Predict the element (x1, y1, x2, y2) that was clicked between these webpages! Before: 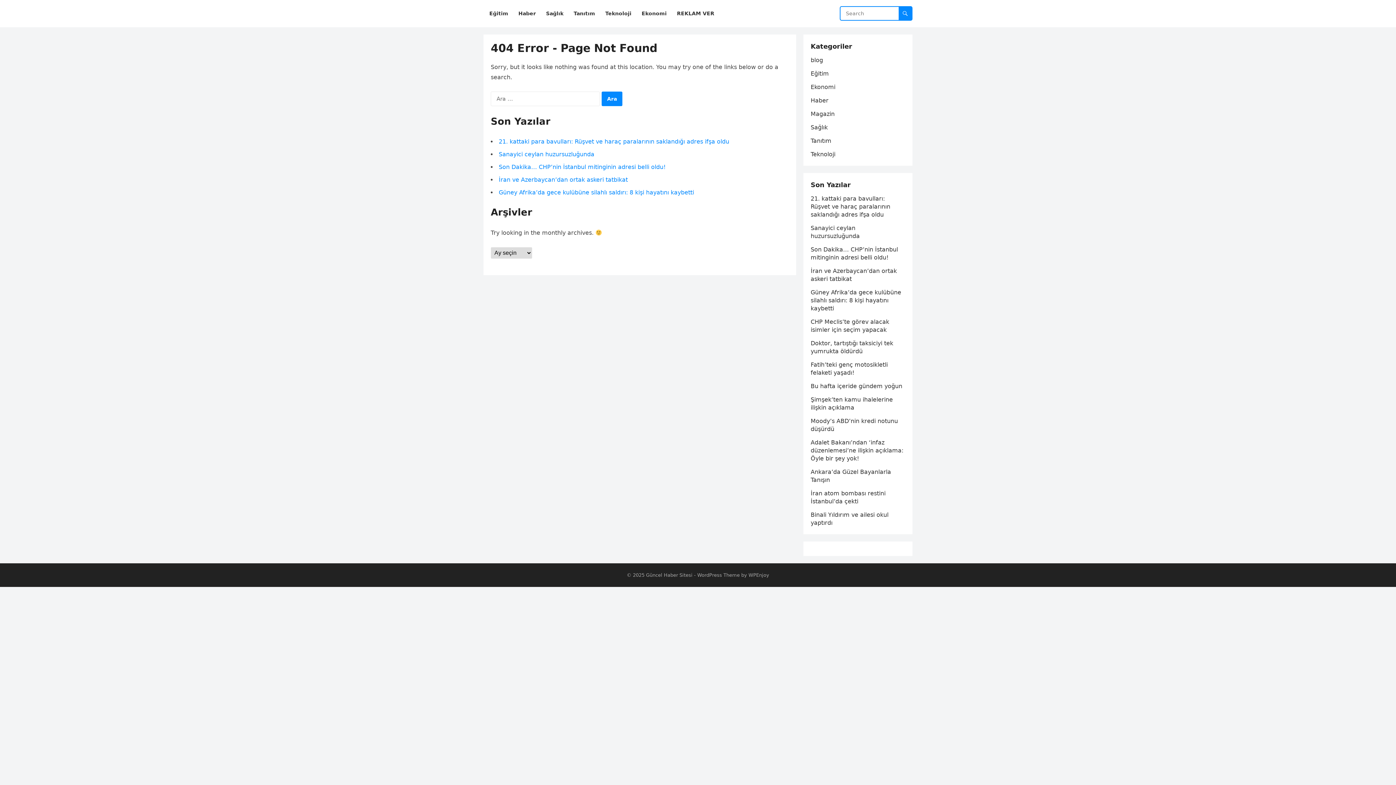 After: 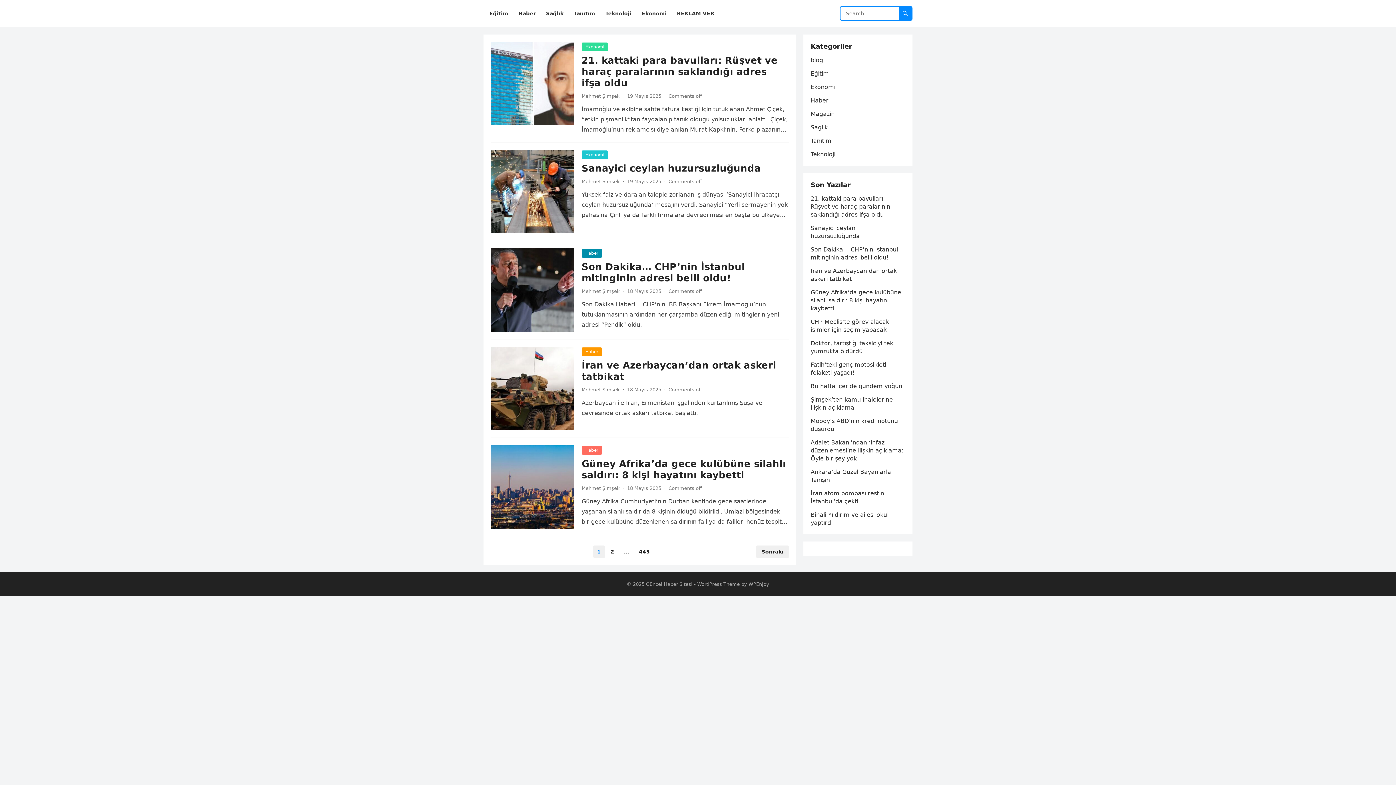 Action: label: Güncel Haber Sitesi bbox: (646, 572, 692, 578)